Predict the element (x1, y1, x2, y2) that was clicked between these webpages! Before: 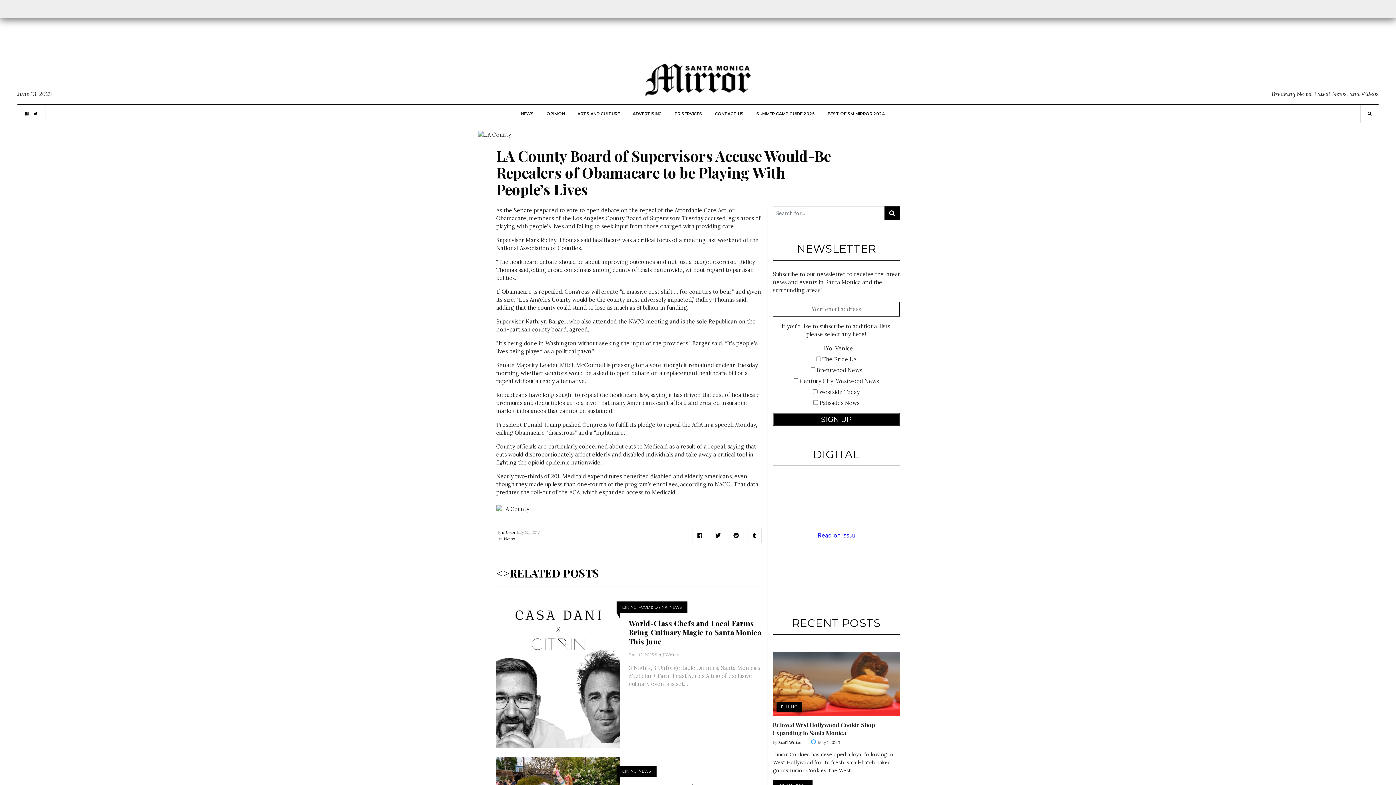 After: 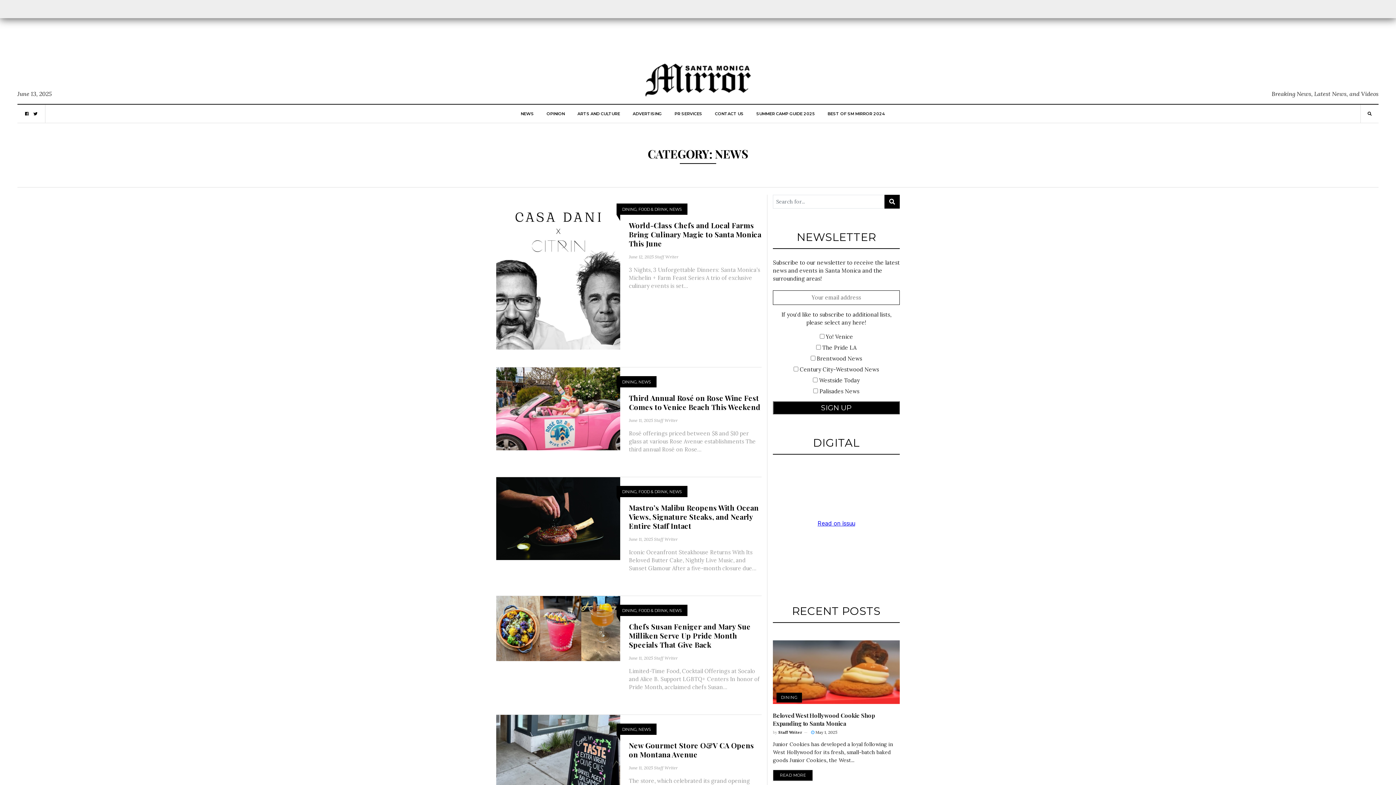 Action: bbox: (669, 604, 682, 610) label: NEWS